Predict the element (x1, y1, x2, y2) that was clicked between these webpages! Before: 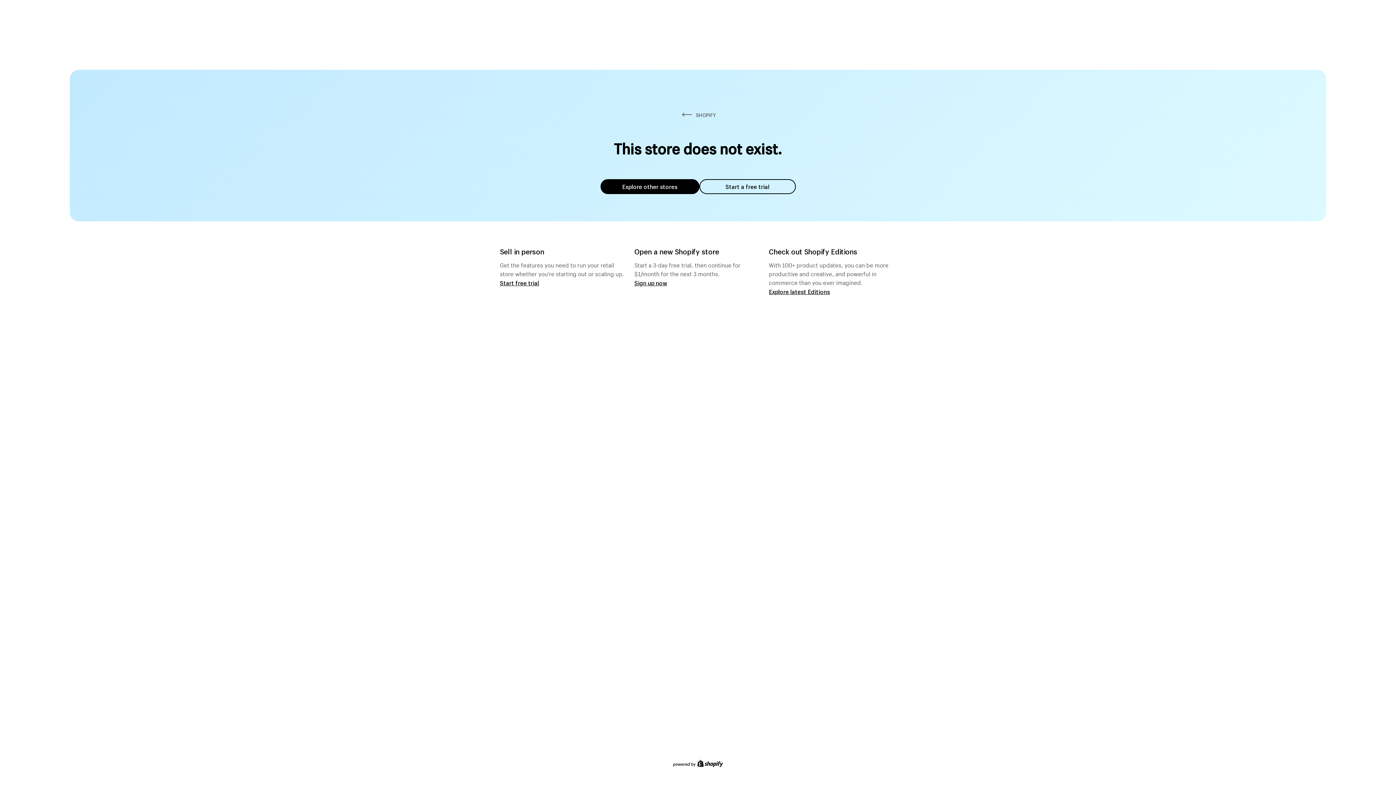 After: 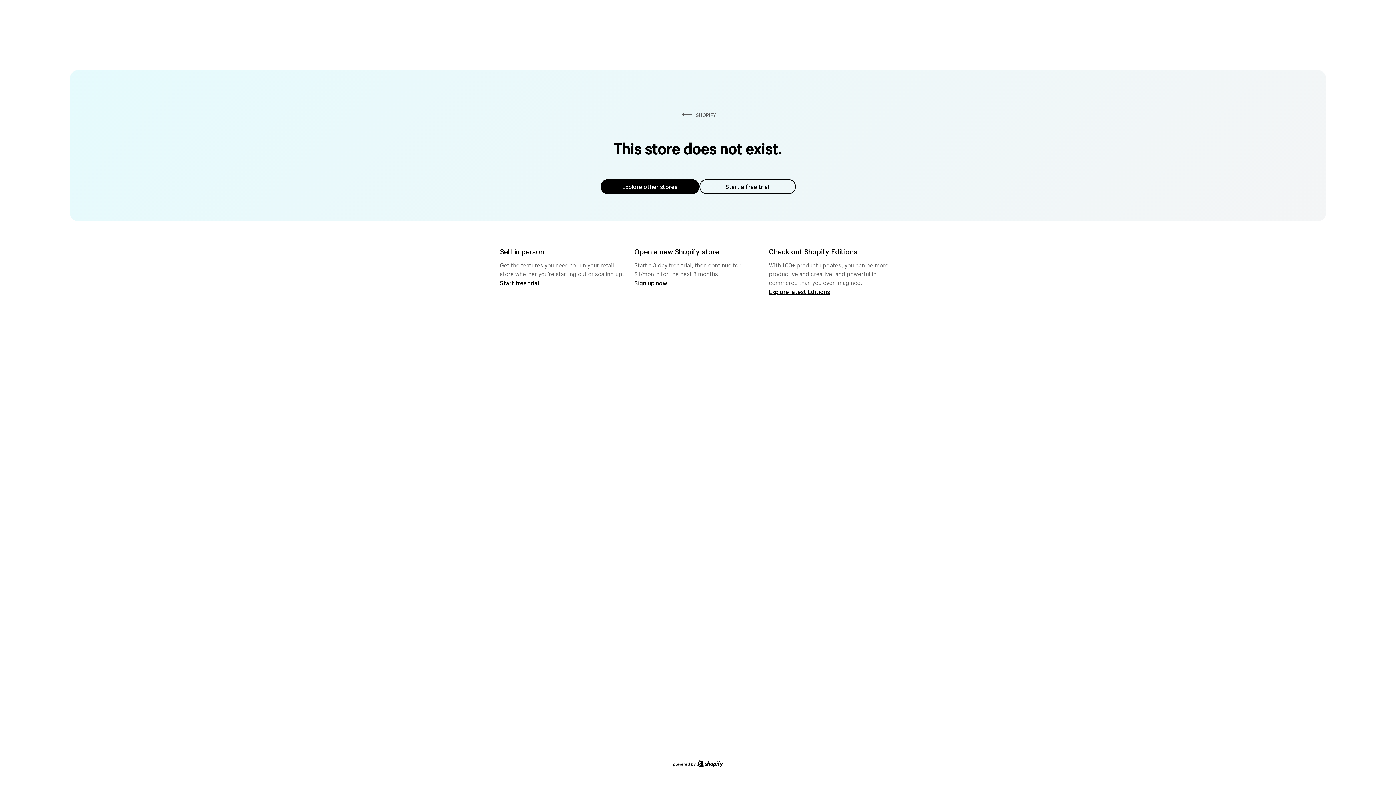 Action: bbox: (600, 179, 699, 194) label: Explore other stores